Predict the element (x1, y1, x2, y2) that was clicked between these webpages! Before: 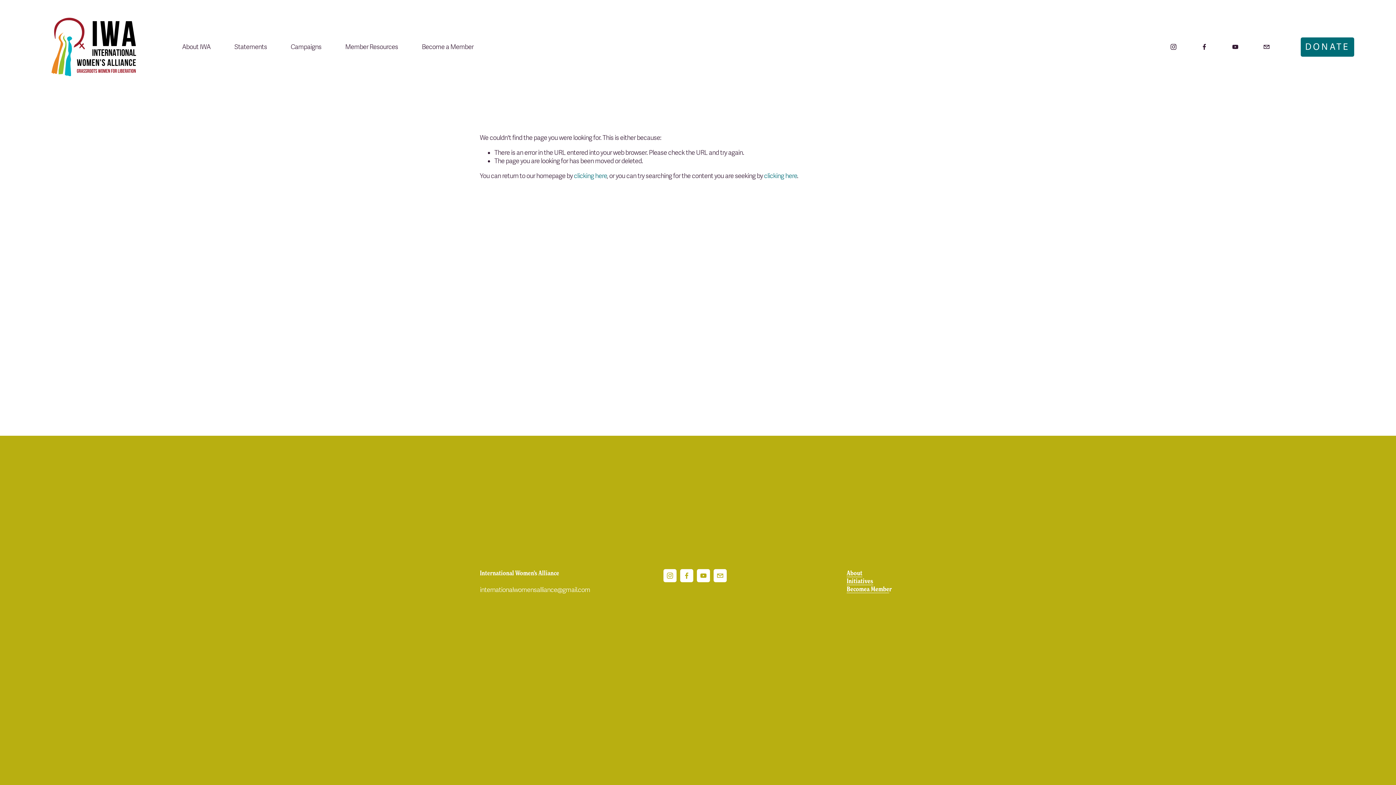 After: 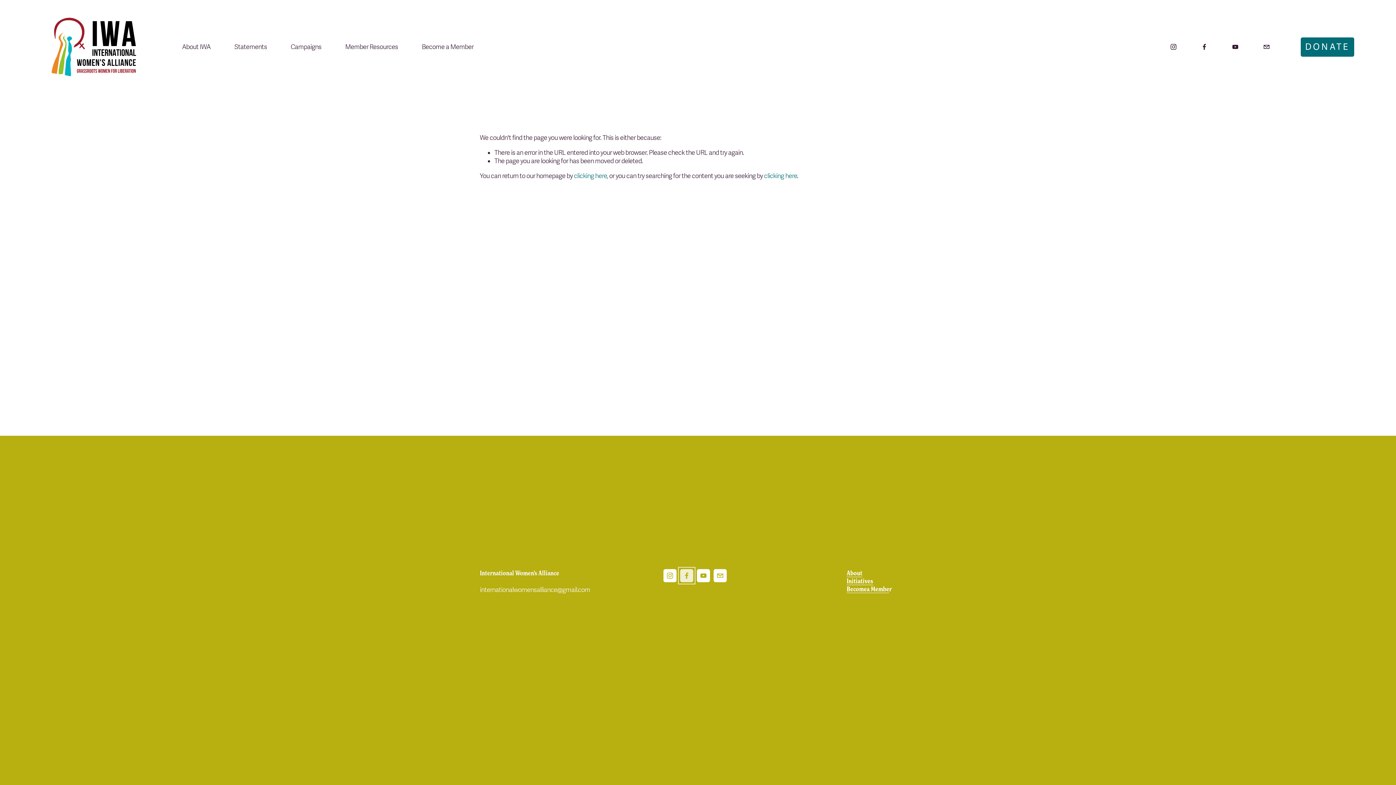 Action: label: Facebook bbox: (680, 569, 693, 582)